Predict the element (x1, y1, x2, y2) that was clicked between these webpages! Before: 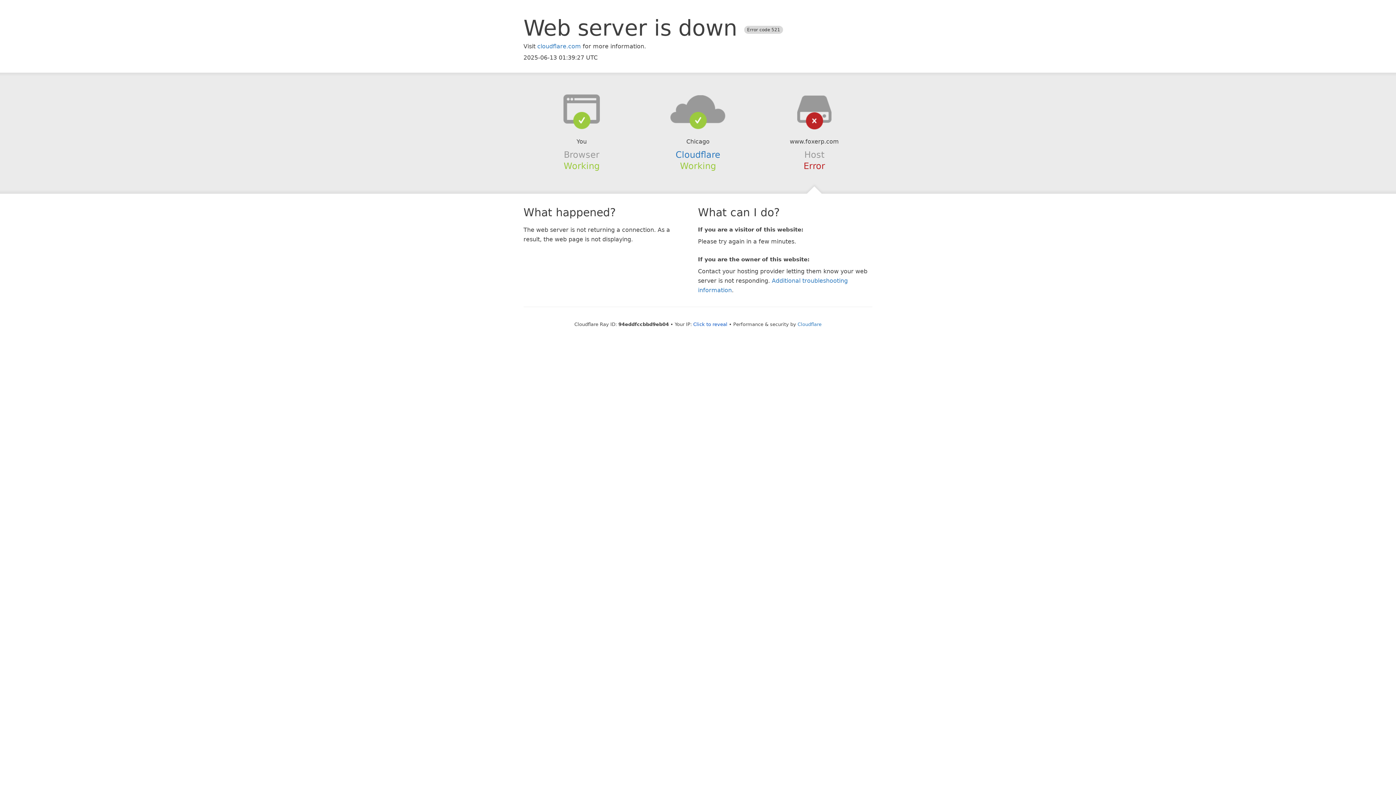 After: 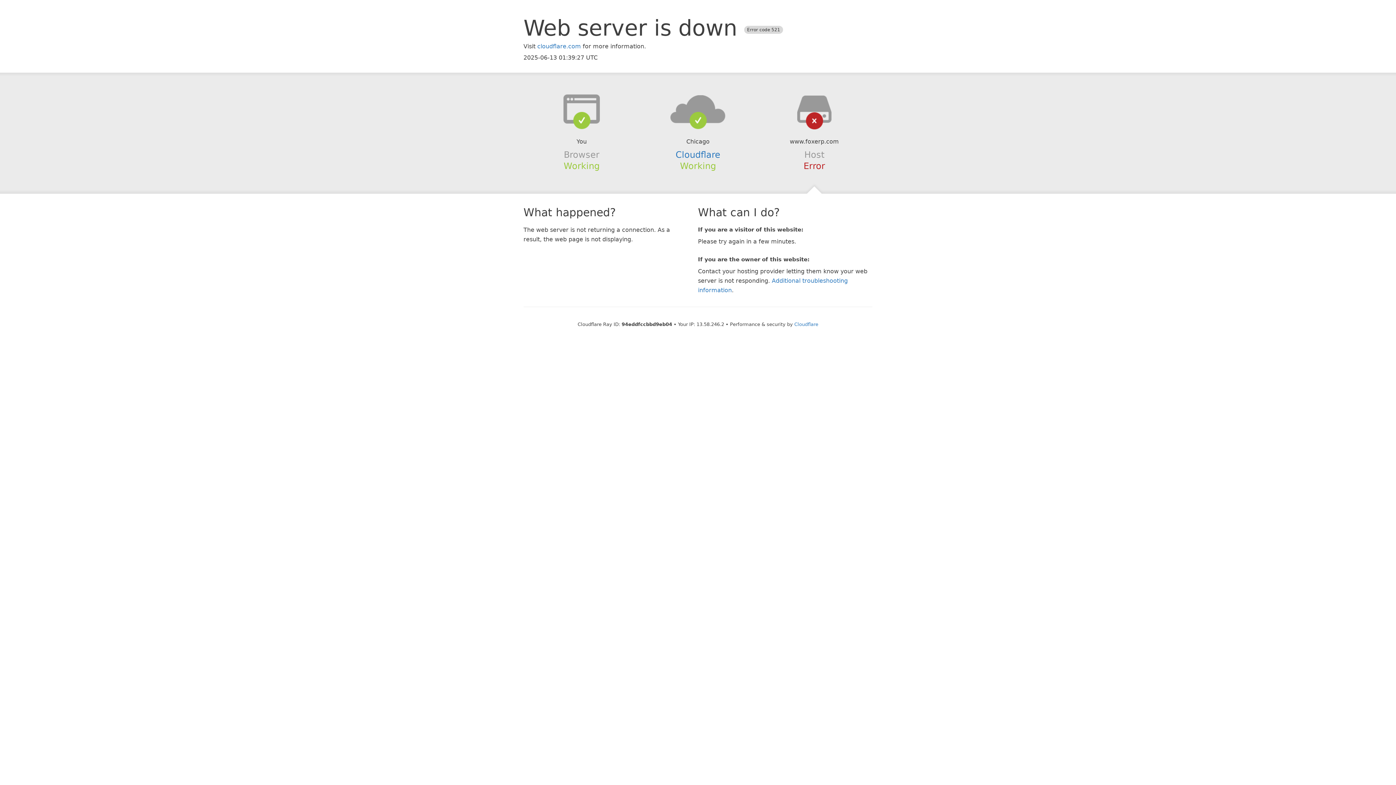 Action: bbox: (693, 321, 727, 327) label: Click to reveal